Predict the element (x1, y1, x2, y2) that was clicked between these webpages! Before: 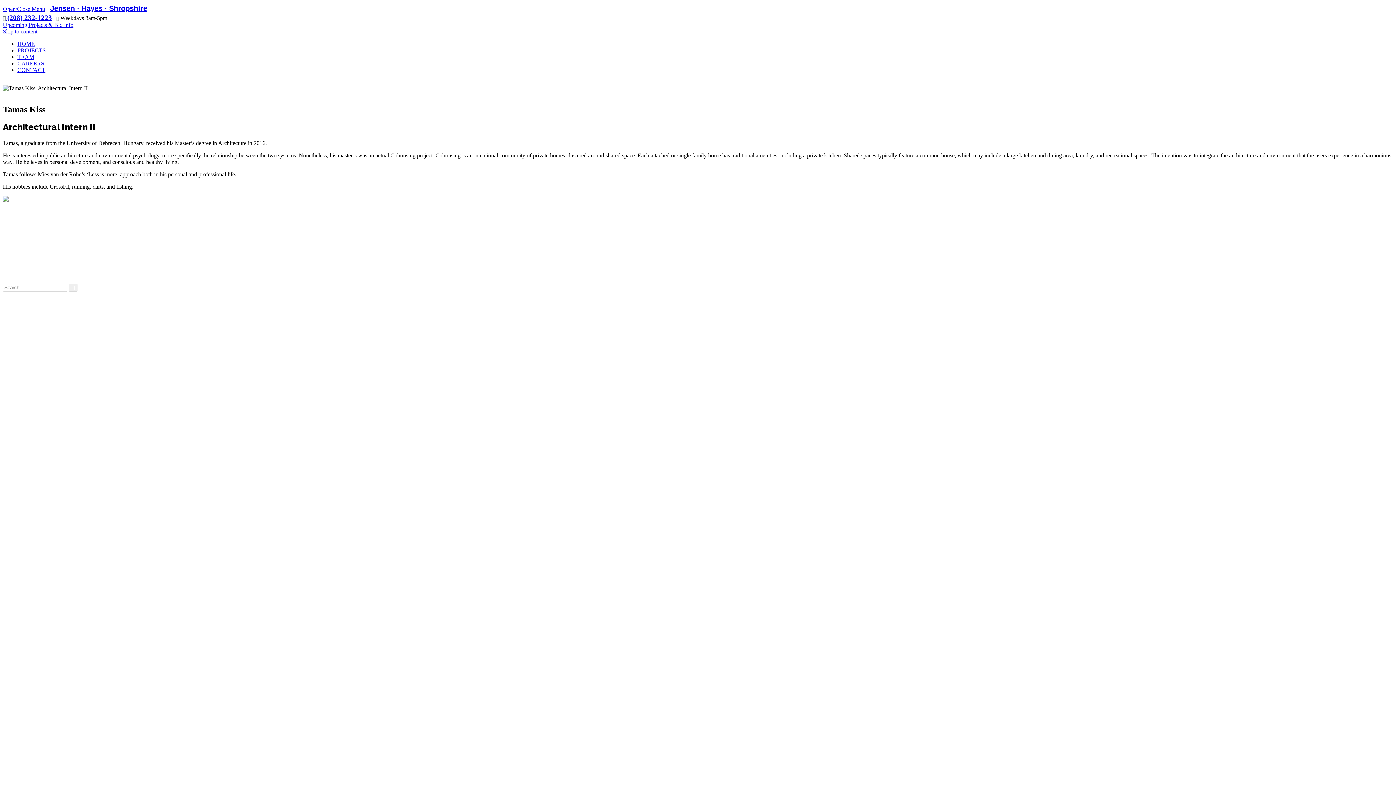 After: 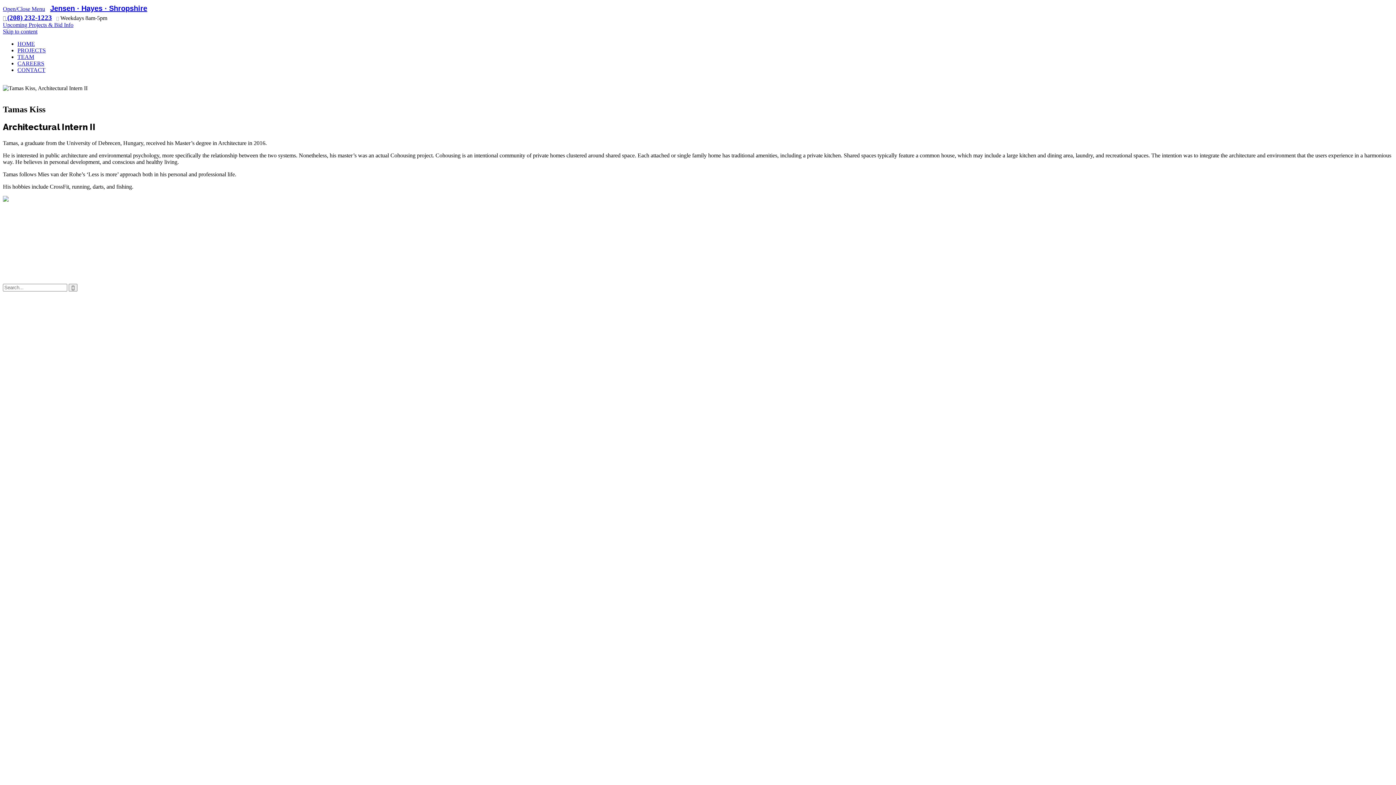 Action: bbox: (2, 14, 54, 21) label:  (208) 232-1223